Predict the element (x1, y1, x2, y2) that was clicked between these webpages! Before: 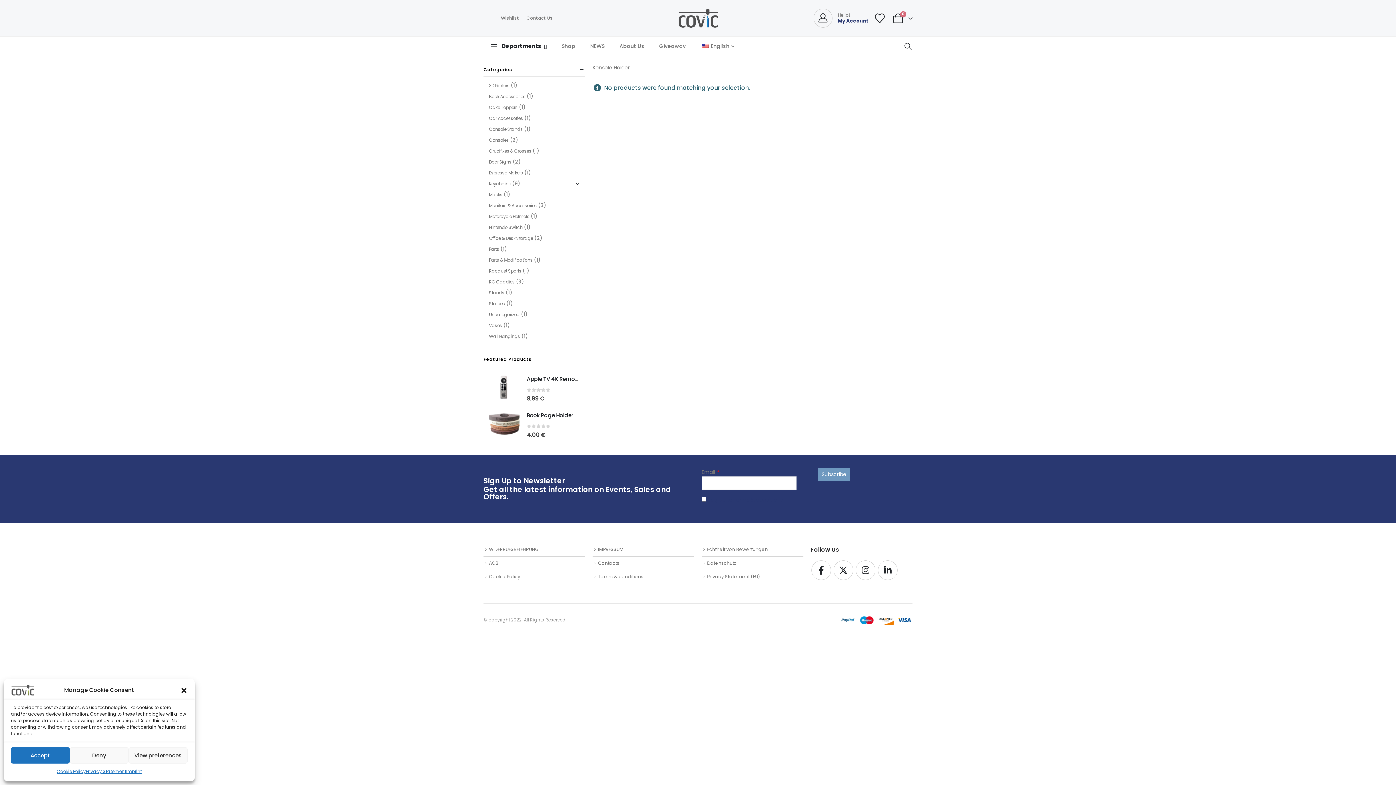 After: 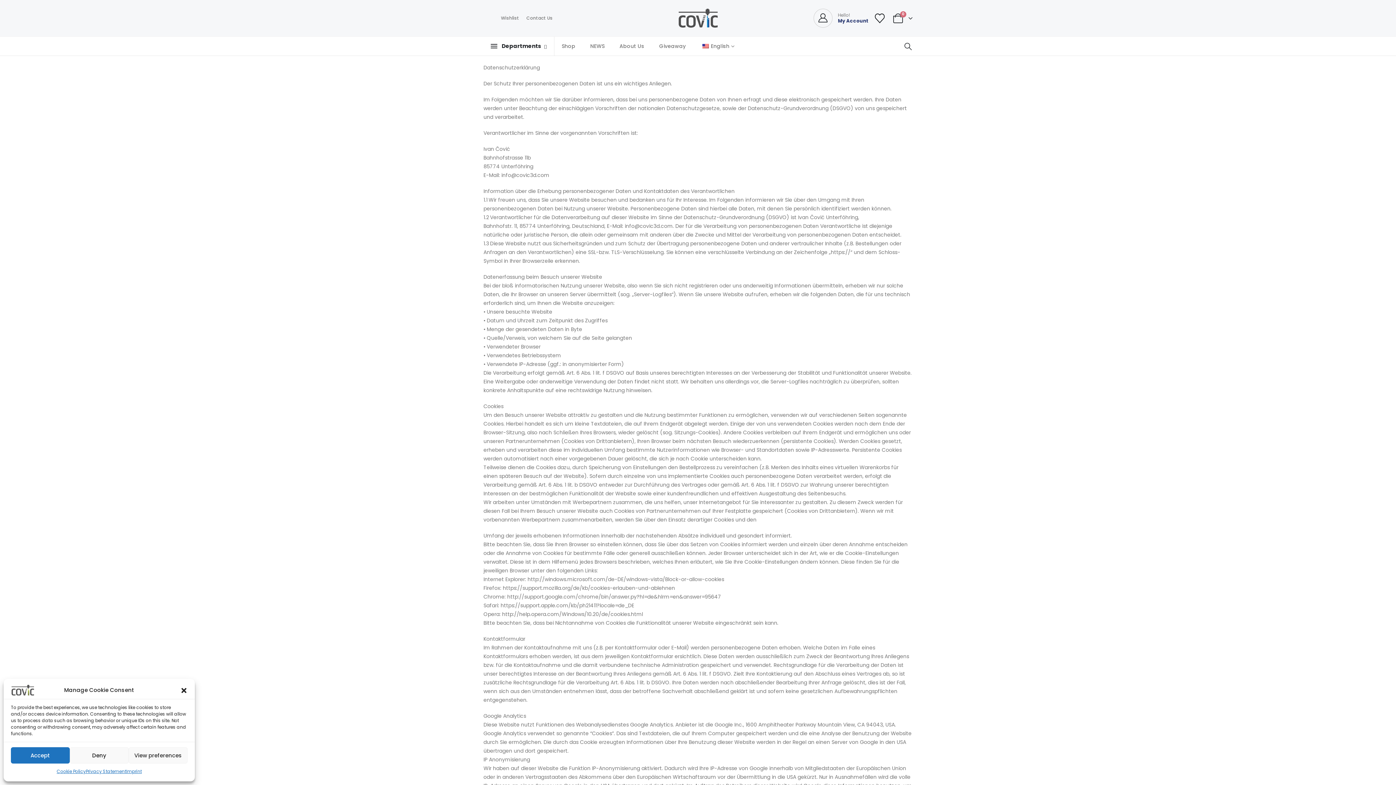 Action: bbox: (707, 560, 736, 566) label: Datenschutz